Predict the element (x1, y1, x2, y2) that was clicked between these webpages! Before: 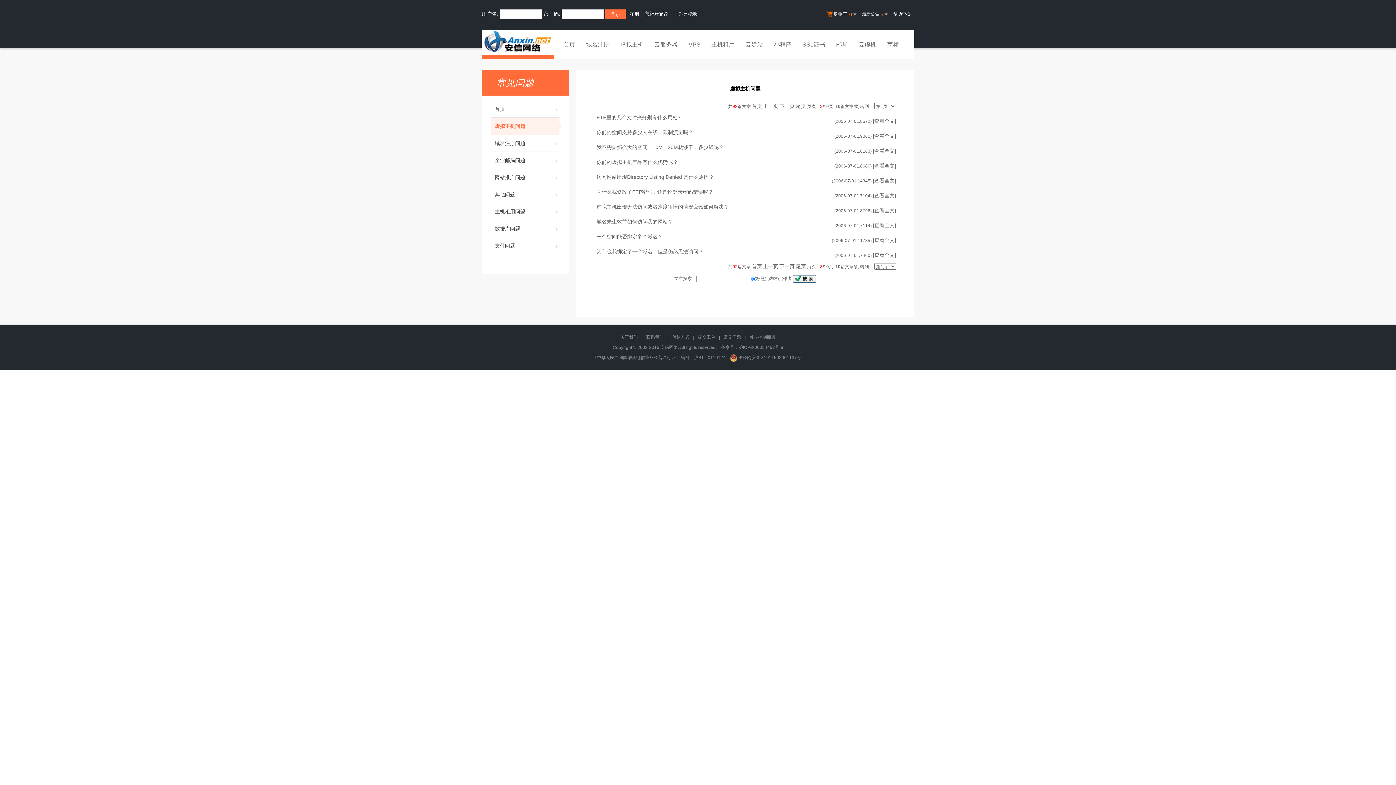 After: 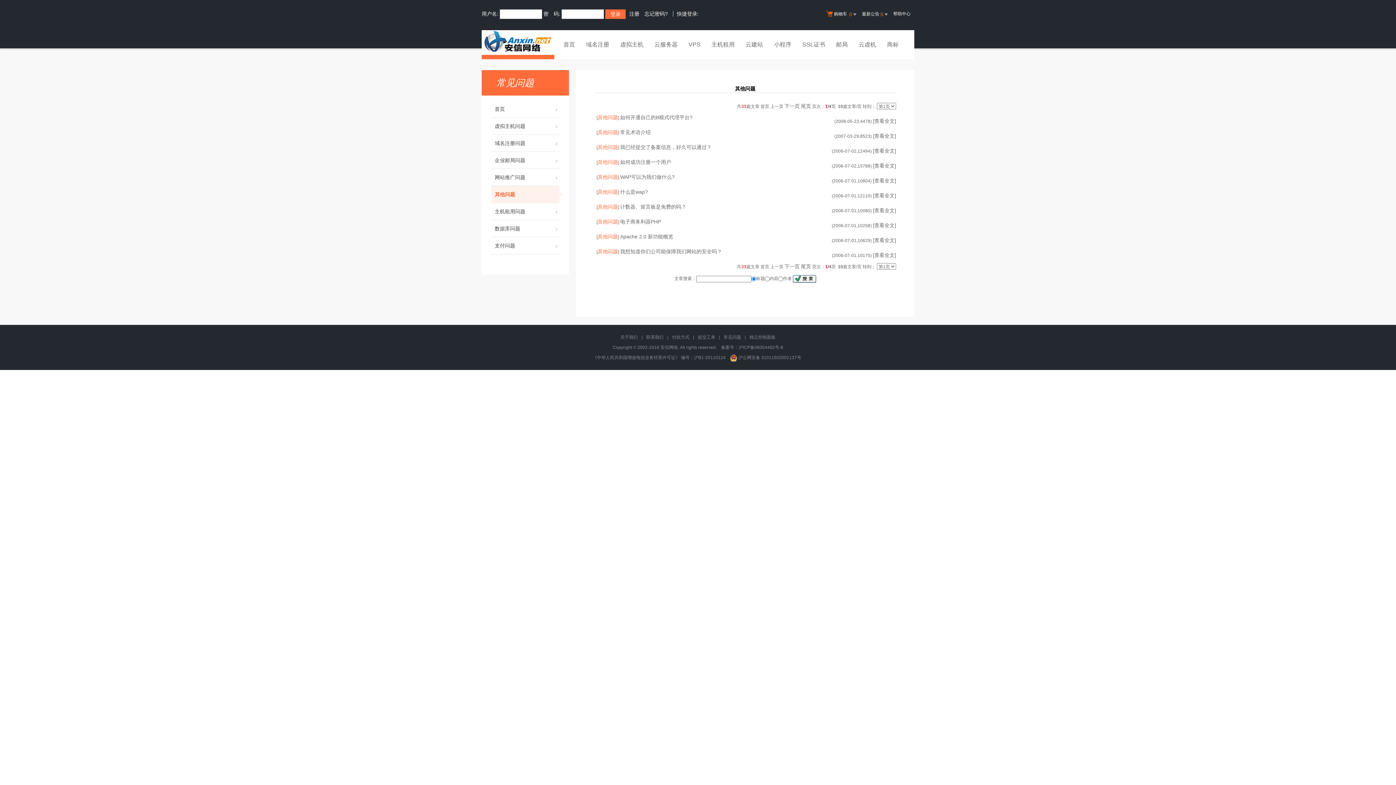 Action: label: 其他问题 bbox: (491, 186, 559, 203)